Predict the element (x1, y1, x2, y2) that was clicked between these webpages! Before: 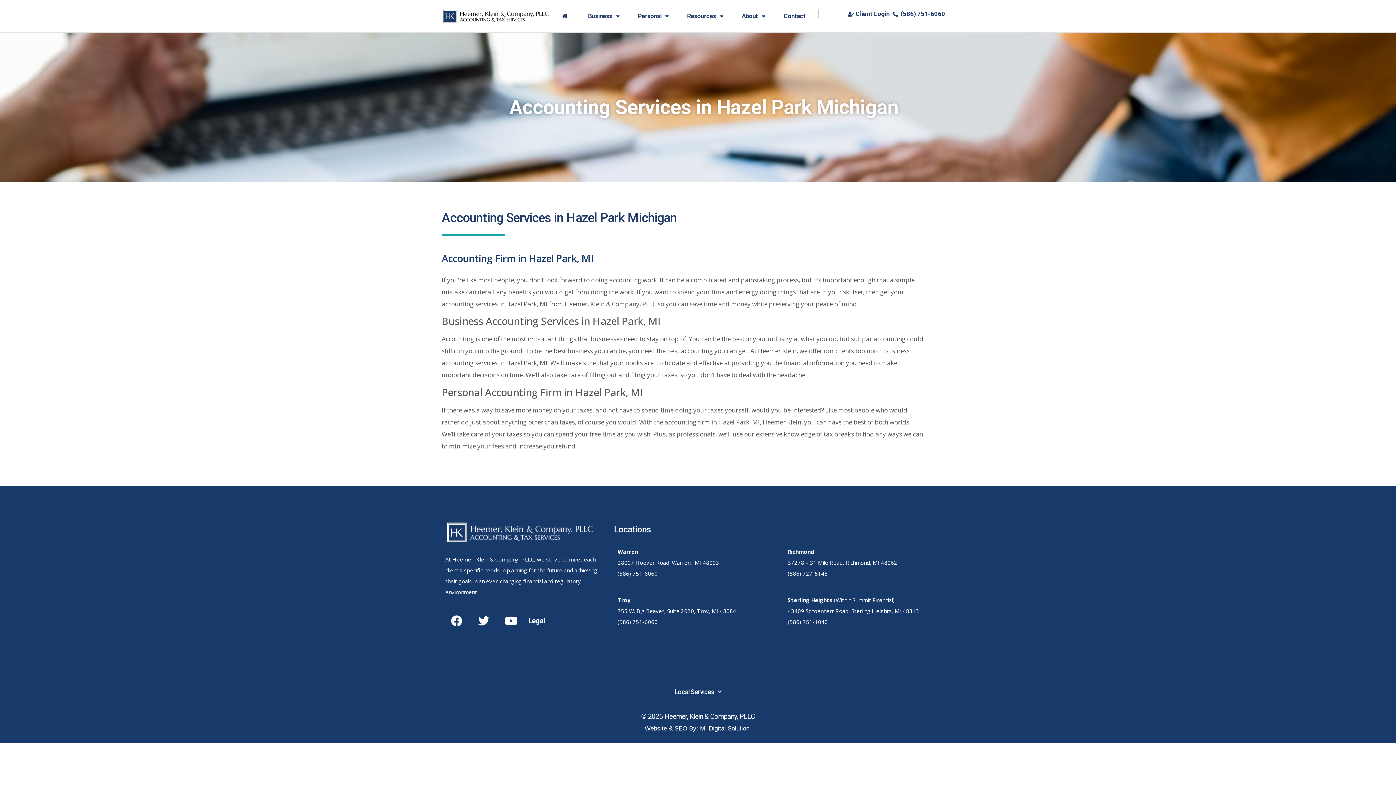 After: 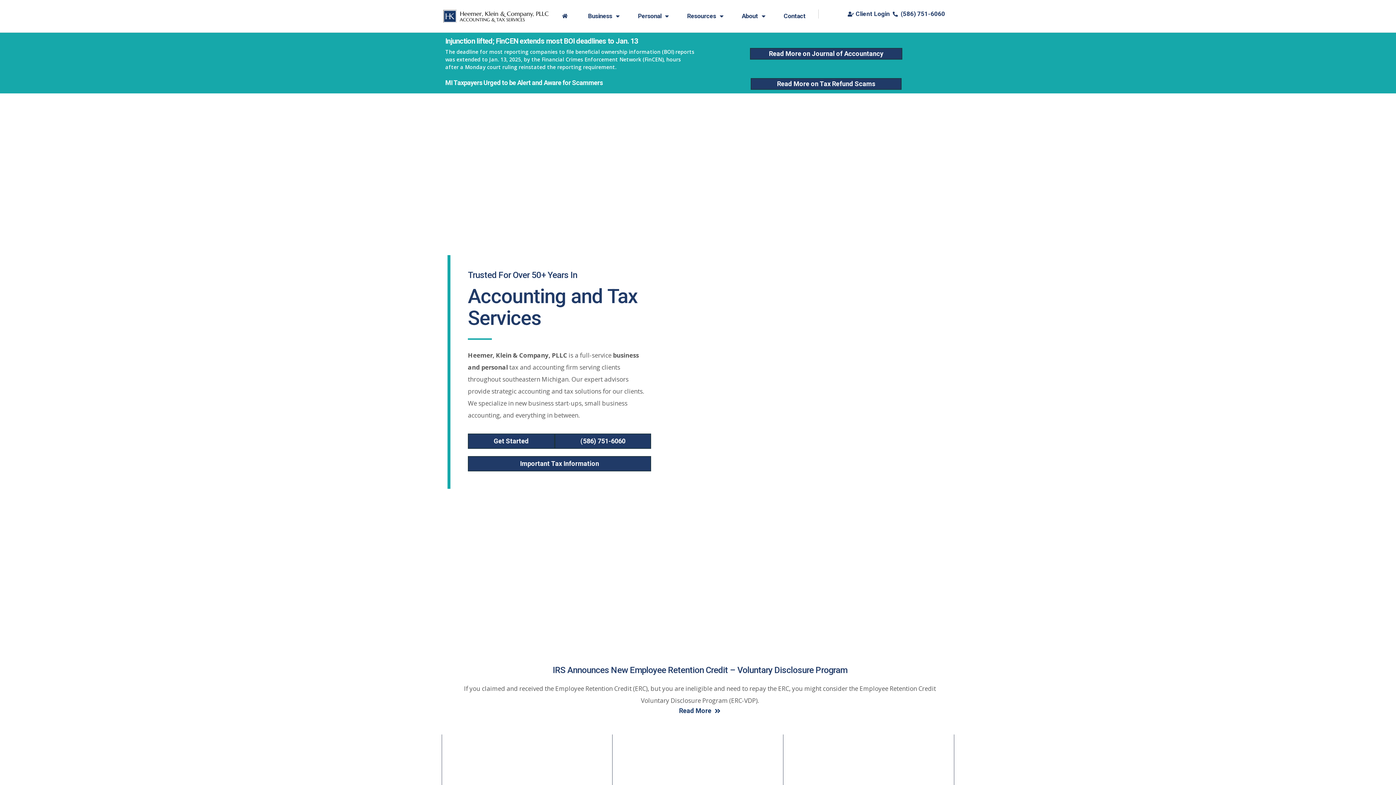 Action: bbox: (441, 8, 553, 23)